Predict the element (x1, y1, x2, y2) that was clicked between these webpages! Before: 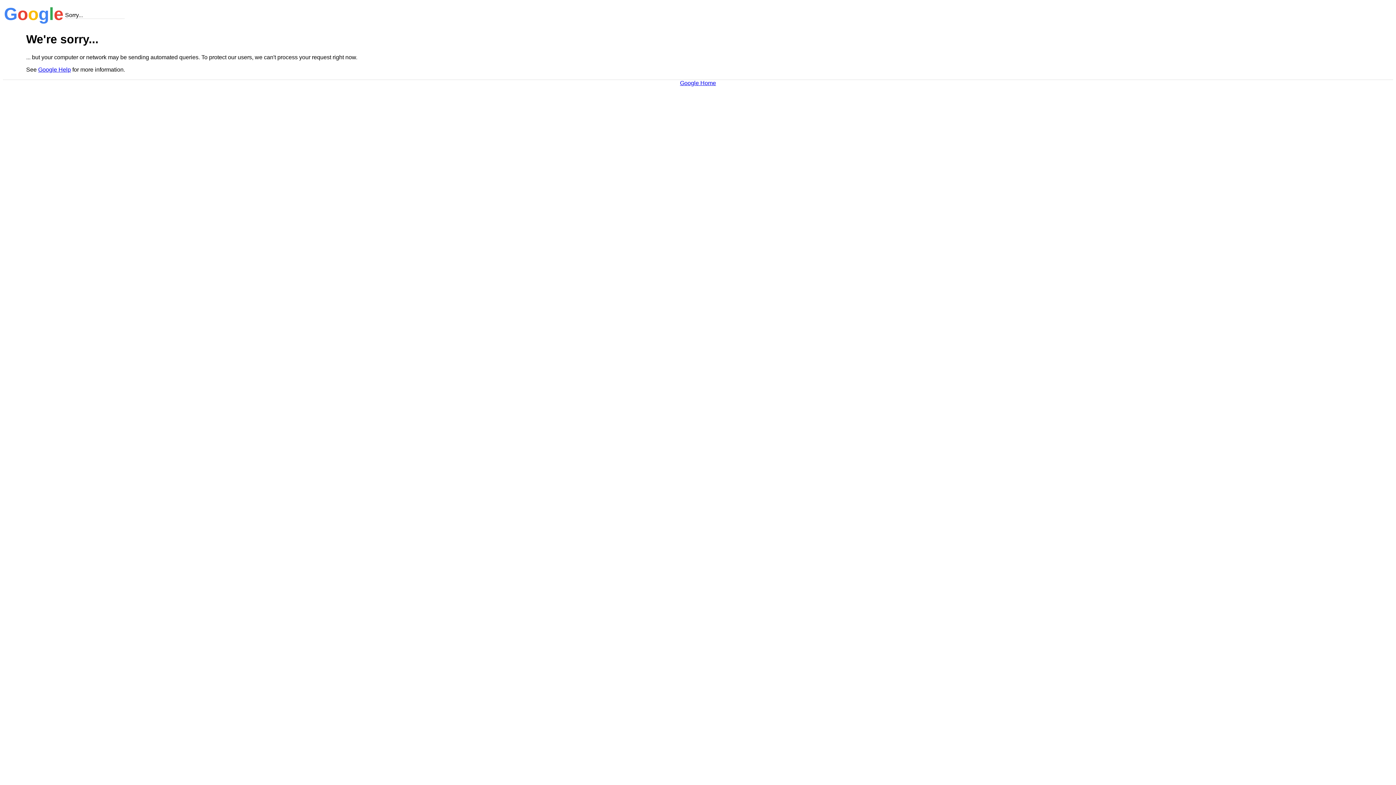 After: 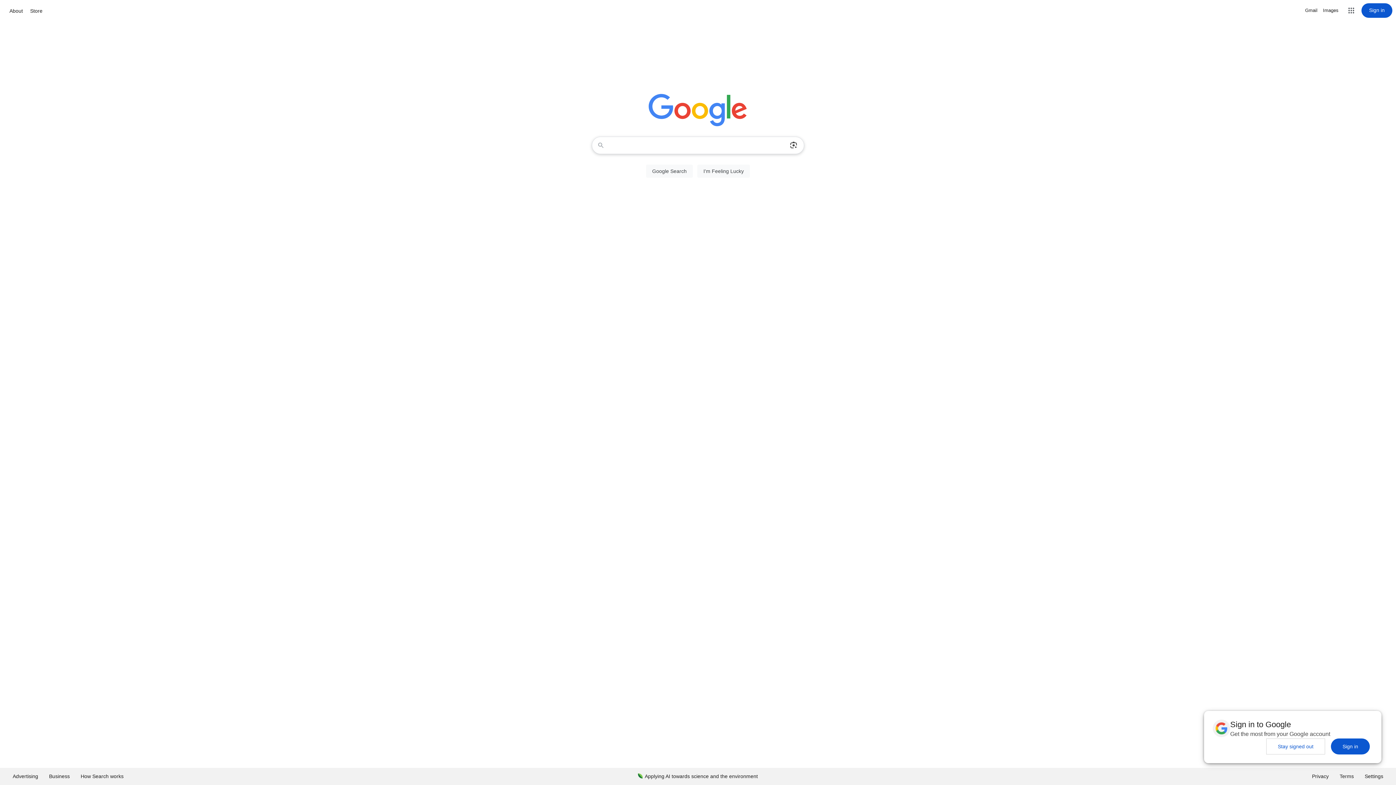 Action: label: Google Home bbox: (680, 79, 716, 86)